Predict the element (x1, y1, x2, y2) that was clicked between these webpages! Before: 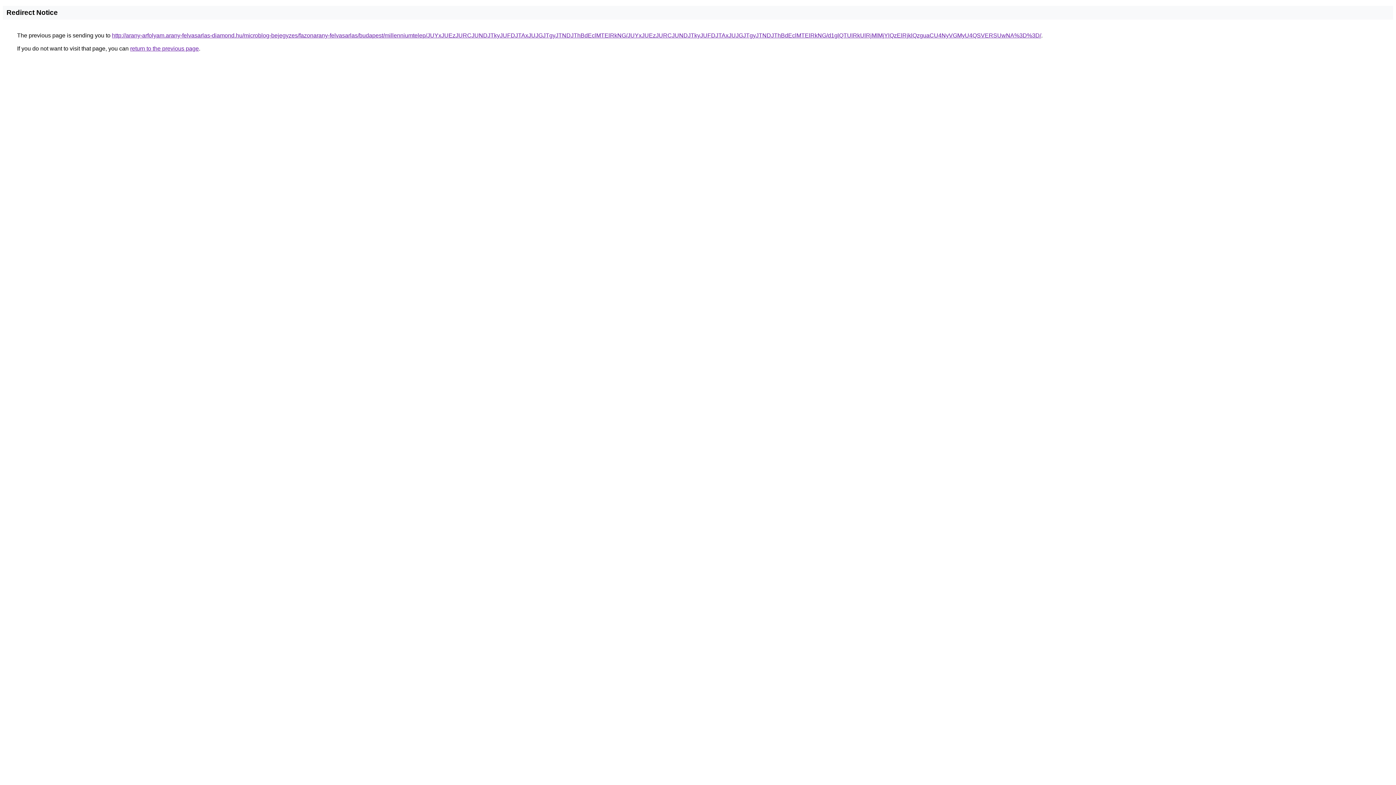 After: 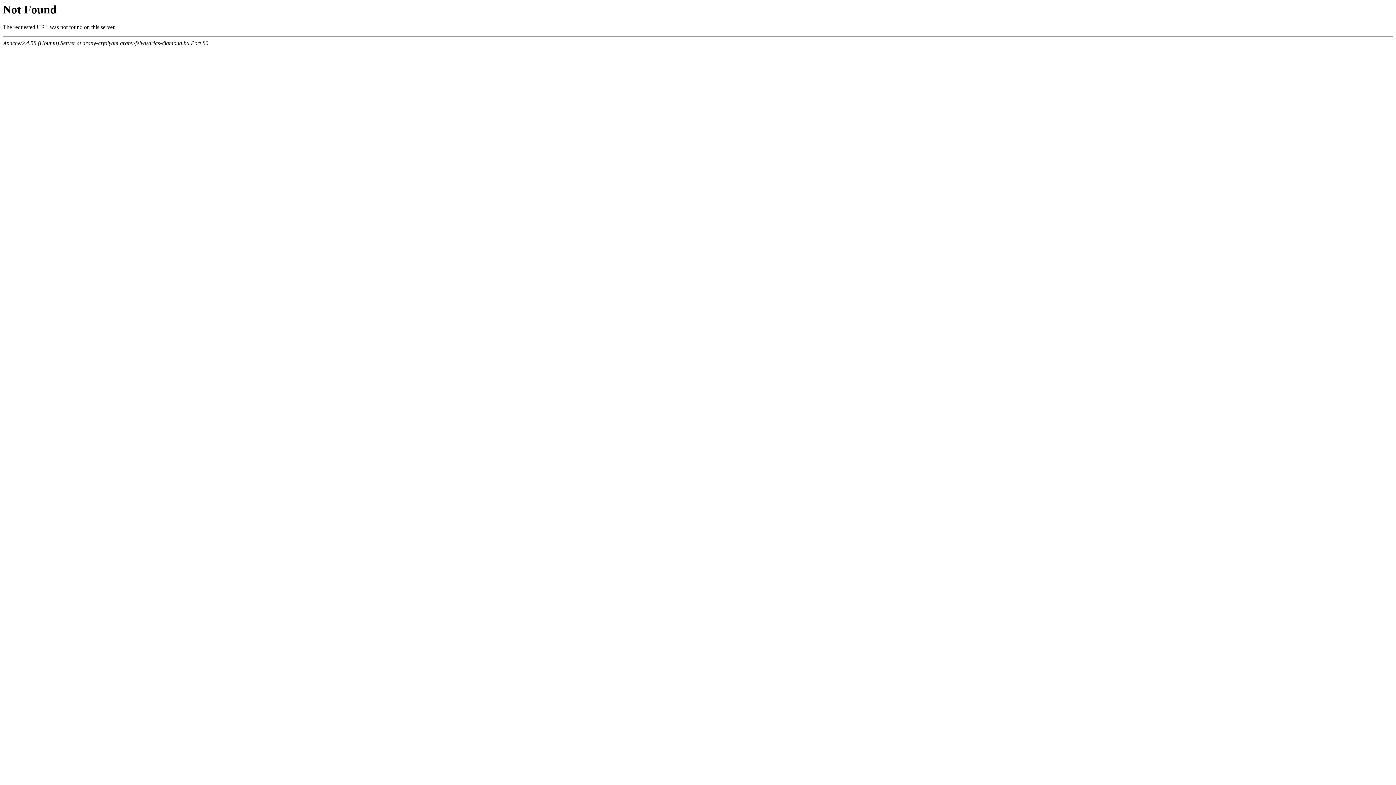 Action: bbox: (112, 32, 1041, 38) label: http://arany-arfolyam.arany-felvasarlas-diamond.hu/microblog-bejegyzes/fazonarany-felvasarlas/budapest/millenniumtelep/JUYxJUEzJURCJUNDJTkyJUFDJTAxJUJGJTgyJTNDJThBdEclMTElRkNG/JUYxJUEzJURCJUNDJTkyJUFDJTAxJUJGJTgyJTNDJThBdEclMTElRkNG/d1glQTUlRkUlRjMlMjYlQzElRjklQzguaCU4NyVGMyU4QSVERSUwNA%3D%3D/